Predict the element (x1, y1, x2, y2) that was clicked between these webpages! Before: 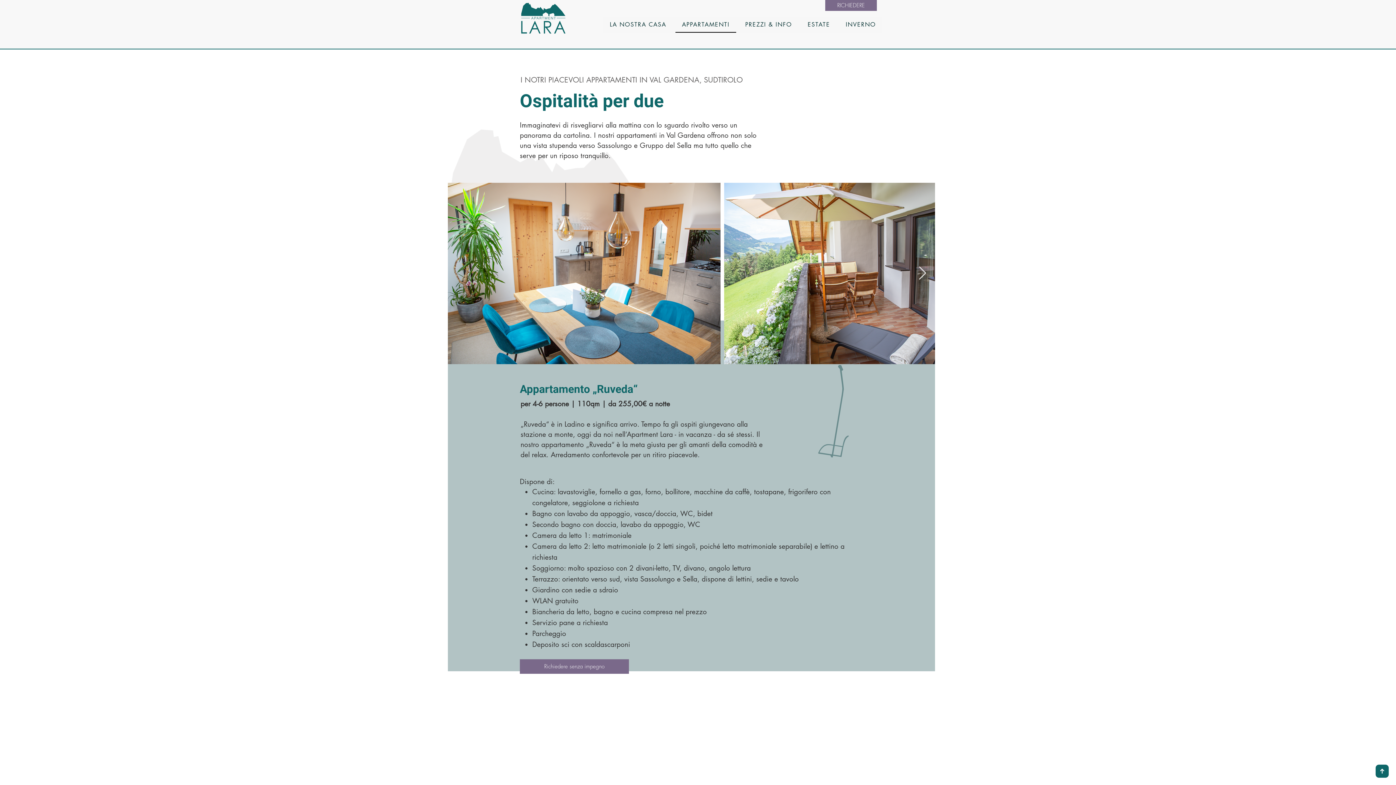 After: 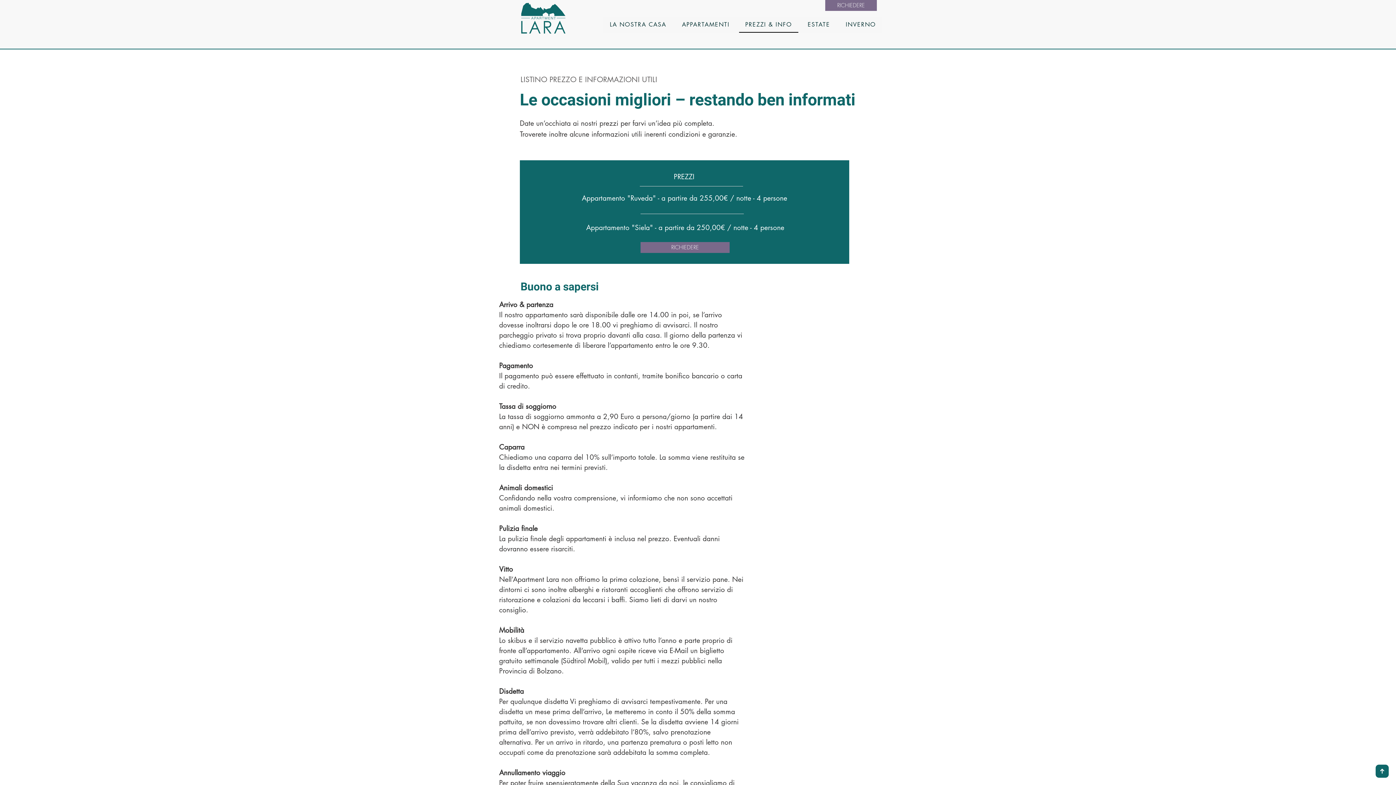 Action: bbox: (739, 17, 798, 32) label: PREZZI & INFO